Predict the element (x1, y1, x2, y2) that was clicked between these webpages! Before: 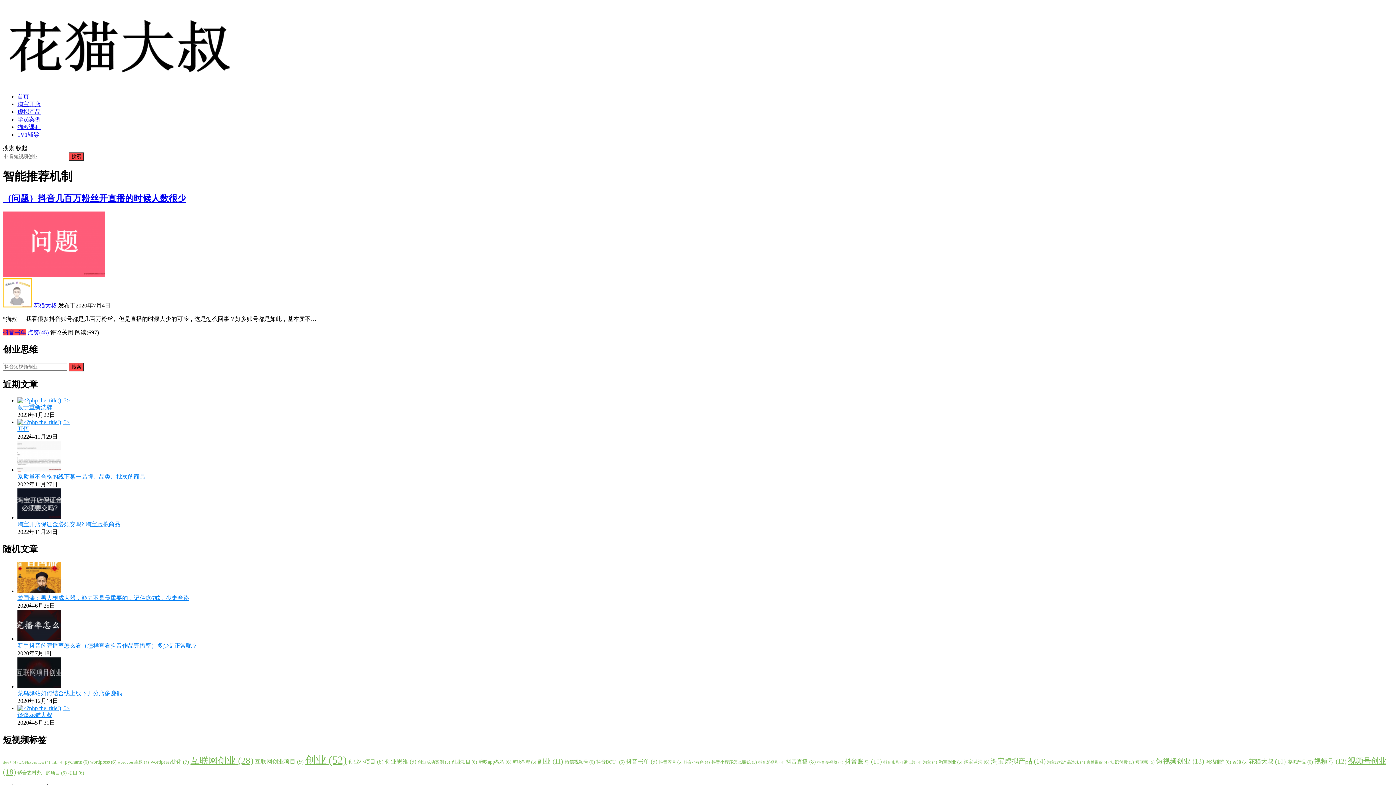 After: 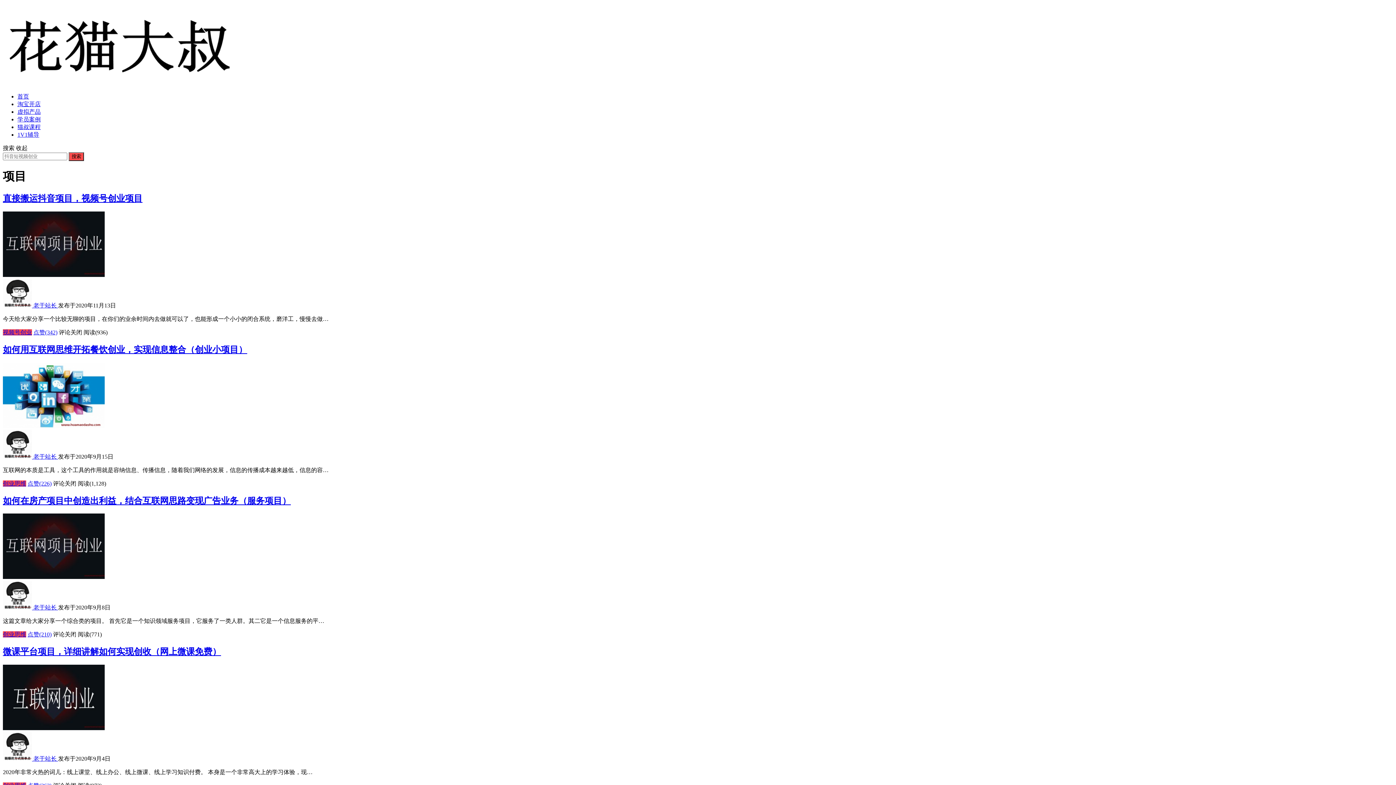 Action: bbox: (68, 770, 84, 776) label: 项目 (6个项目)